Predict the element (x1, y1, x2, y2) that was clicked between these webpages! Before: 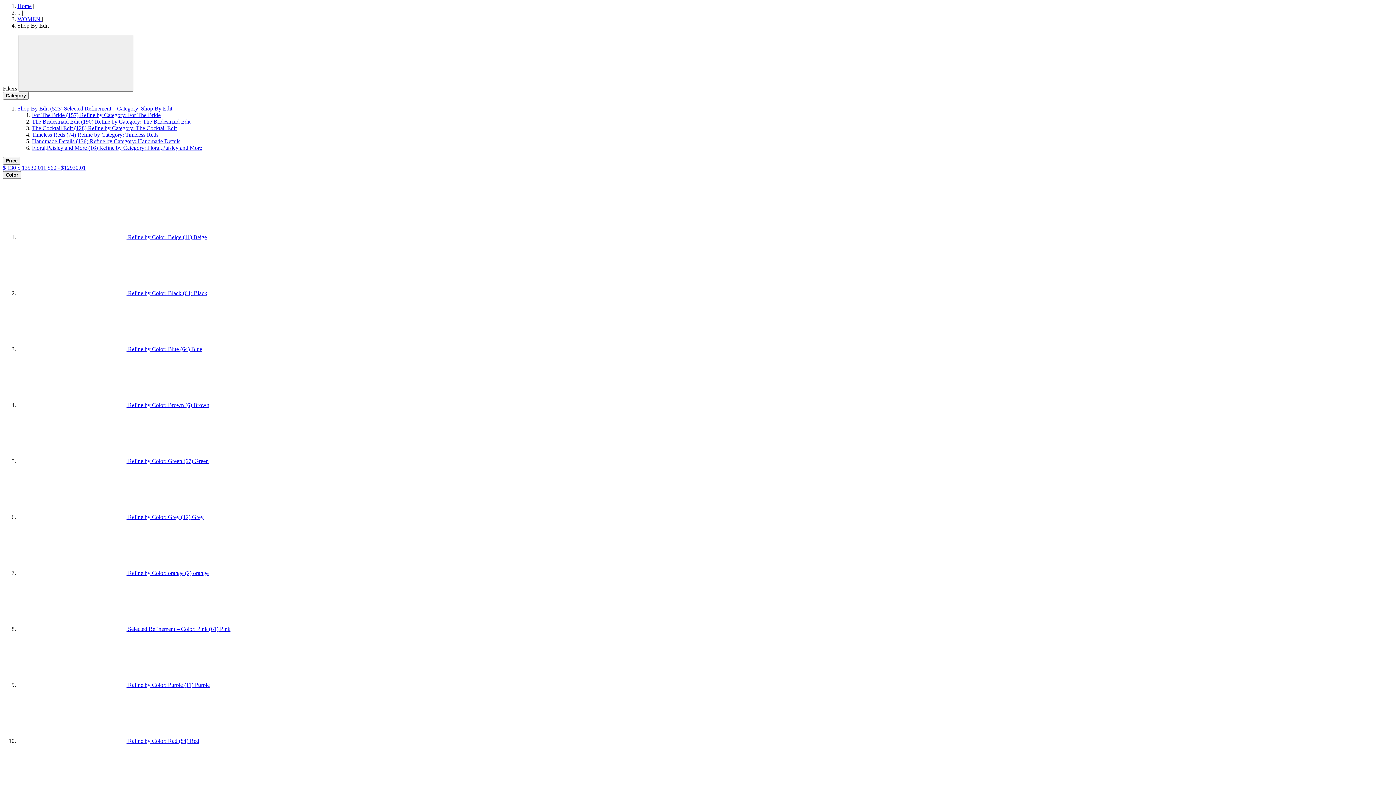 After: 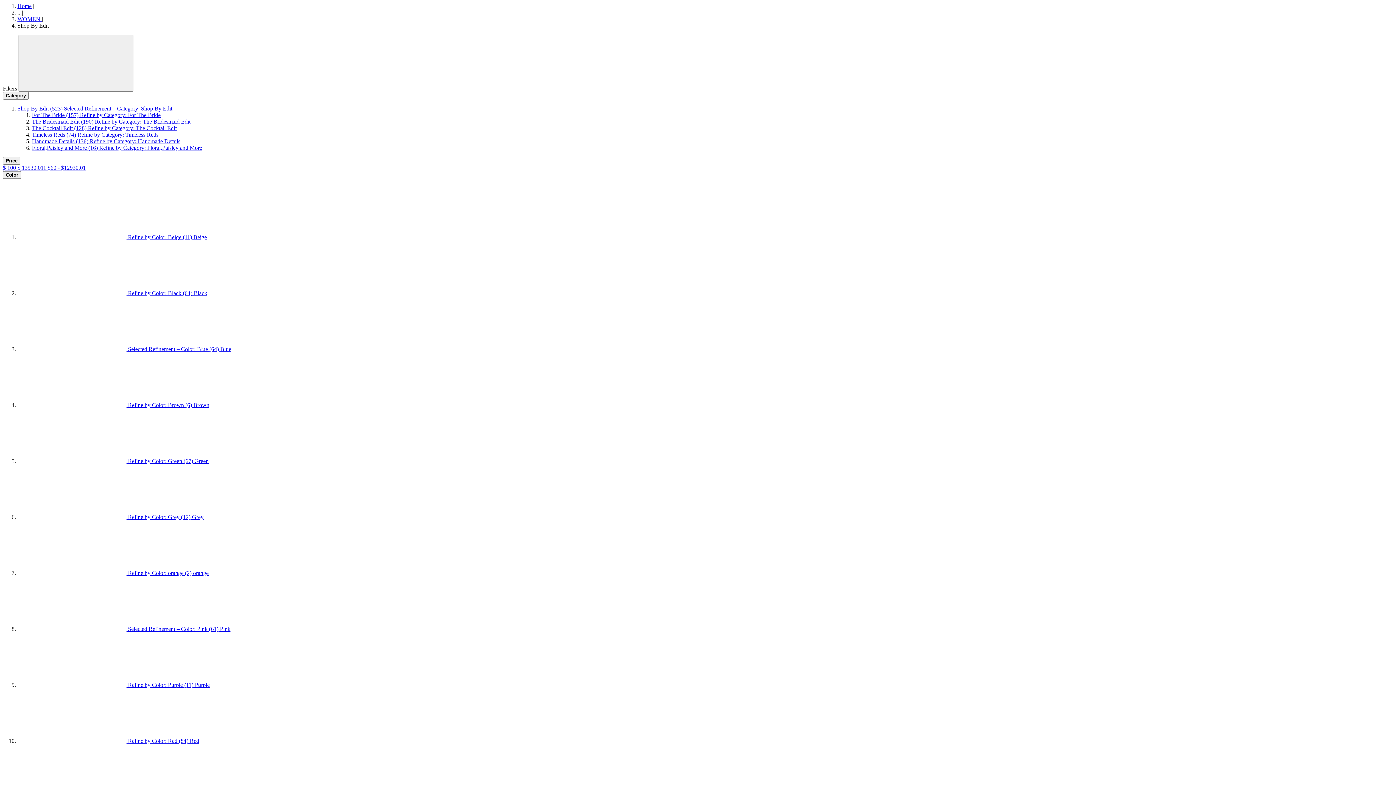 Action: bbox: (17, 346, 202, 352) label:  Refine by Color: Blue (64) Blue